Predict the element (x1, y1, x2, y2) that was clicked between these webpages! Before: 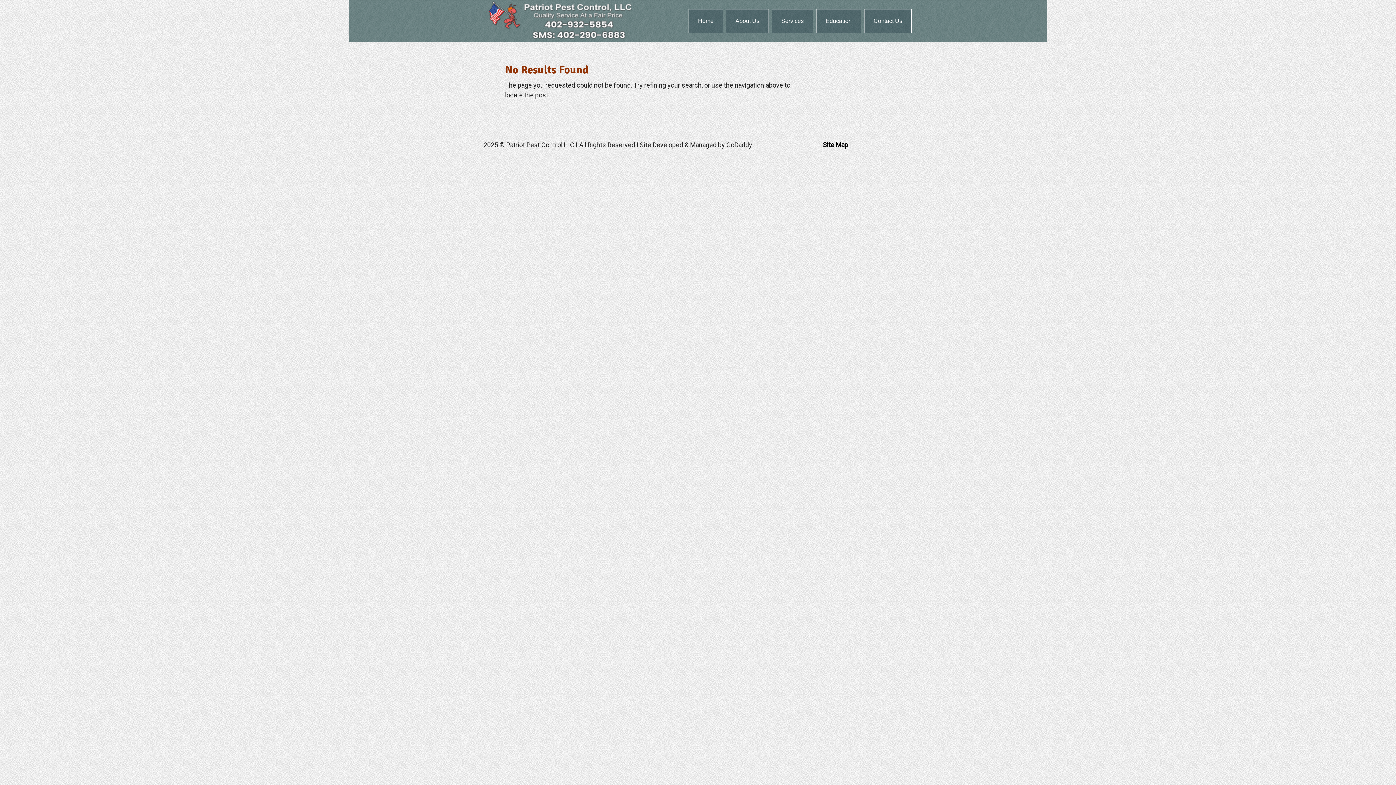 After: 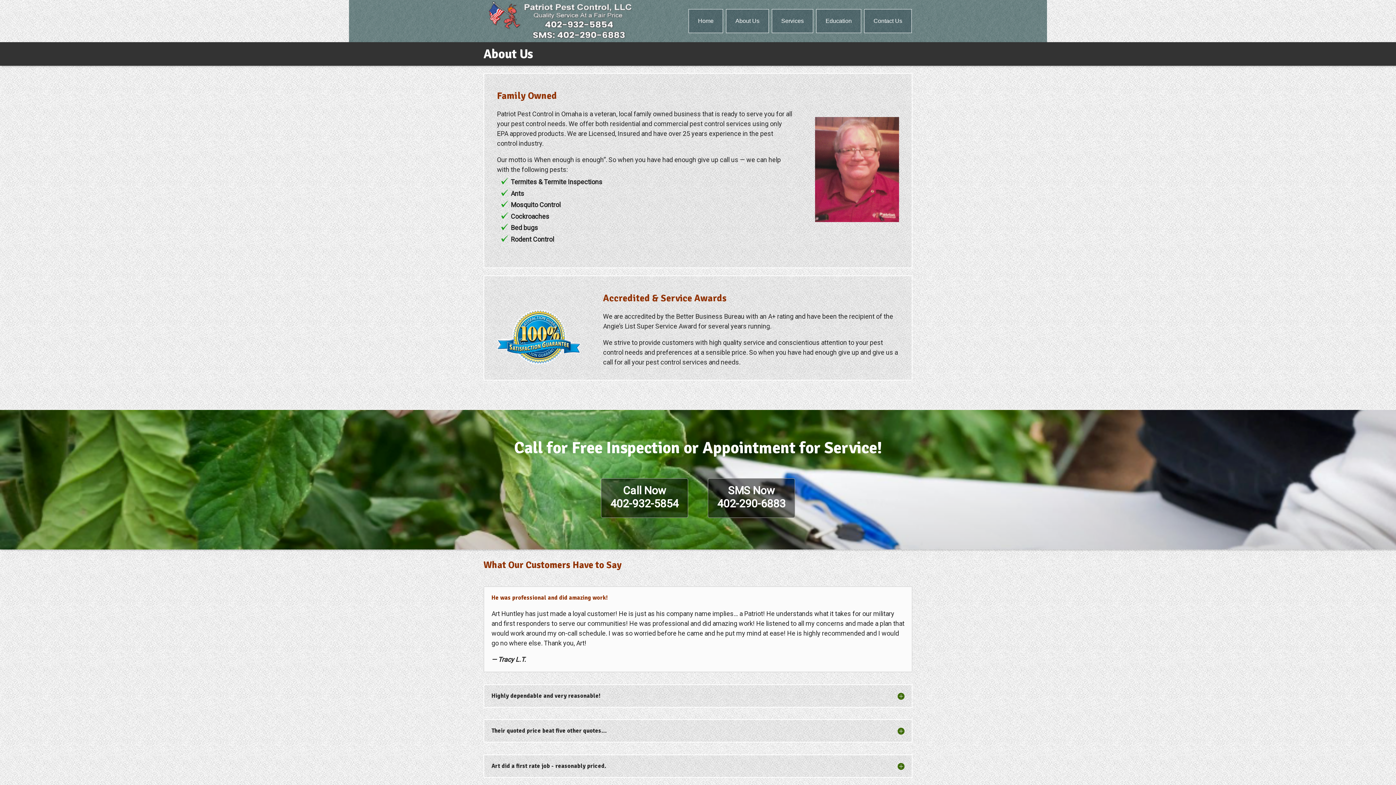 Action: bbox: (726, 9, 769, 33) label: About Us